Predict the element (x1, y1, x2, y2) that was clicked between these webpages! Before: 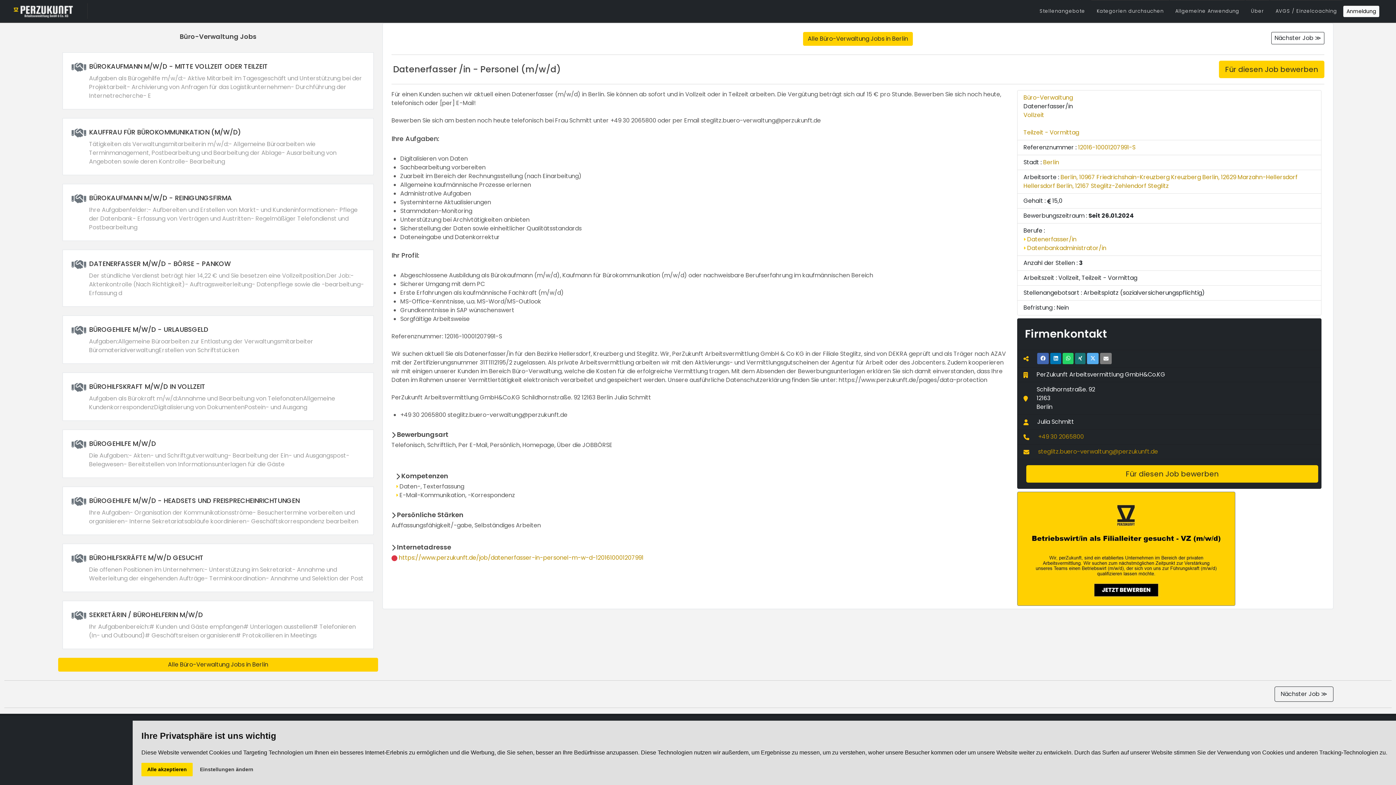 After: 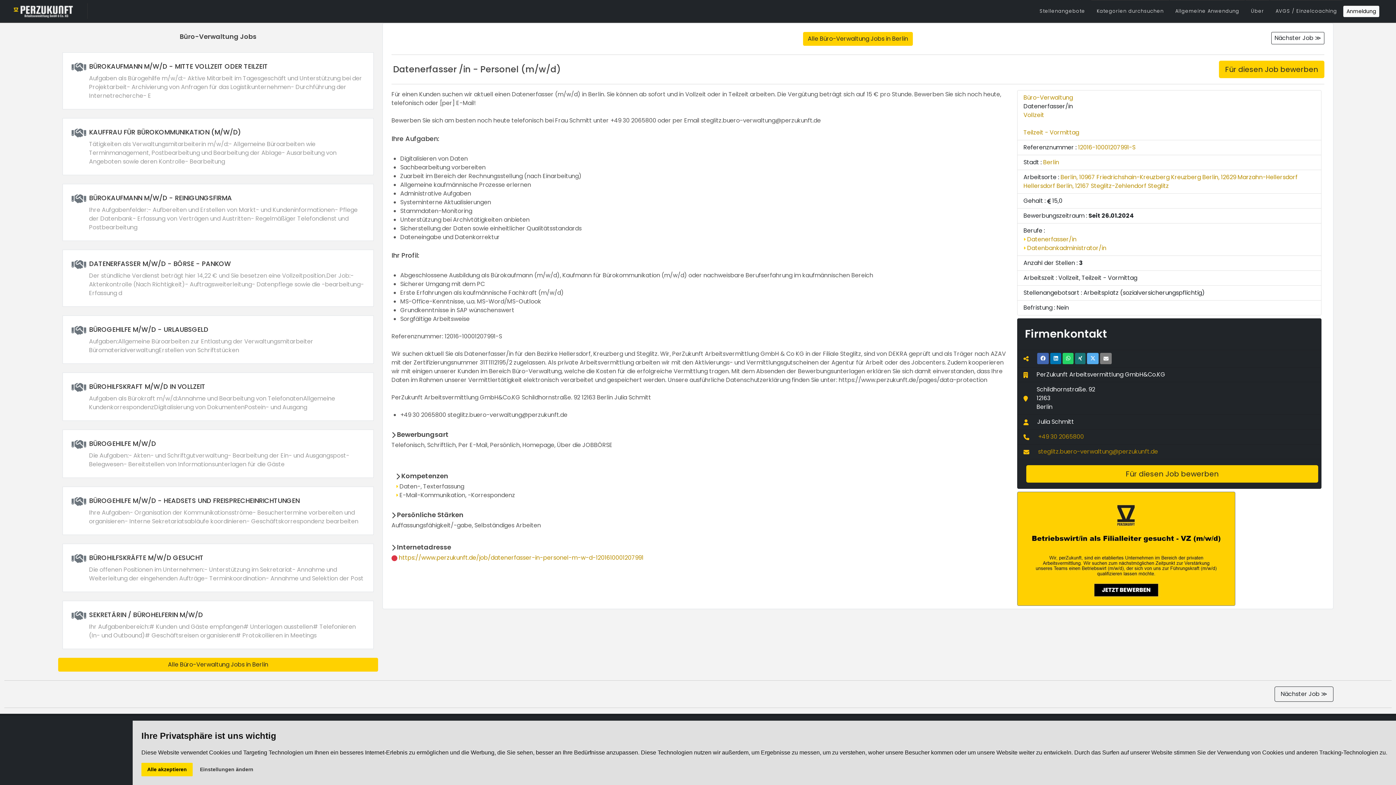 Action: label: https://www.perzukunft.de/job/datenerfasser-in-personel-m-w-d-1201610001207991 bbox: (398, 553, 643, 562)